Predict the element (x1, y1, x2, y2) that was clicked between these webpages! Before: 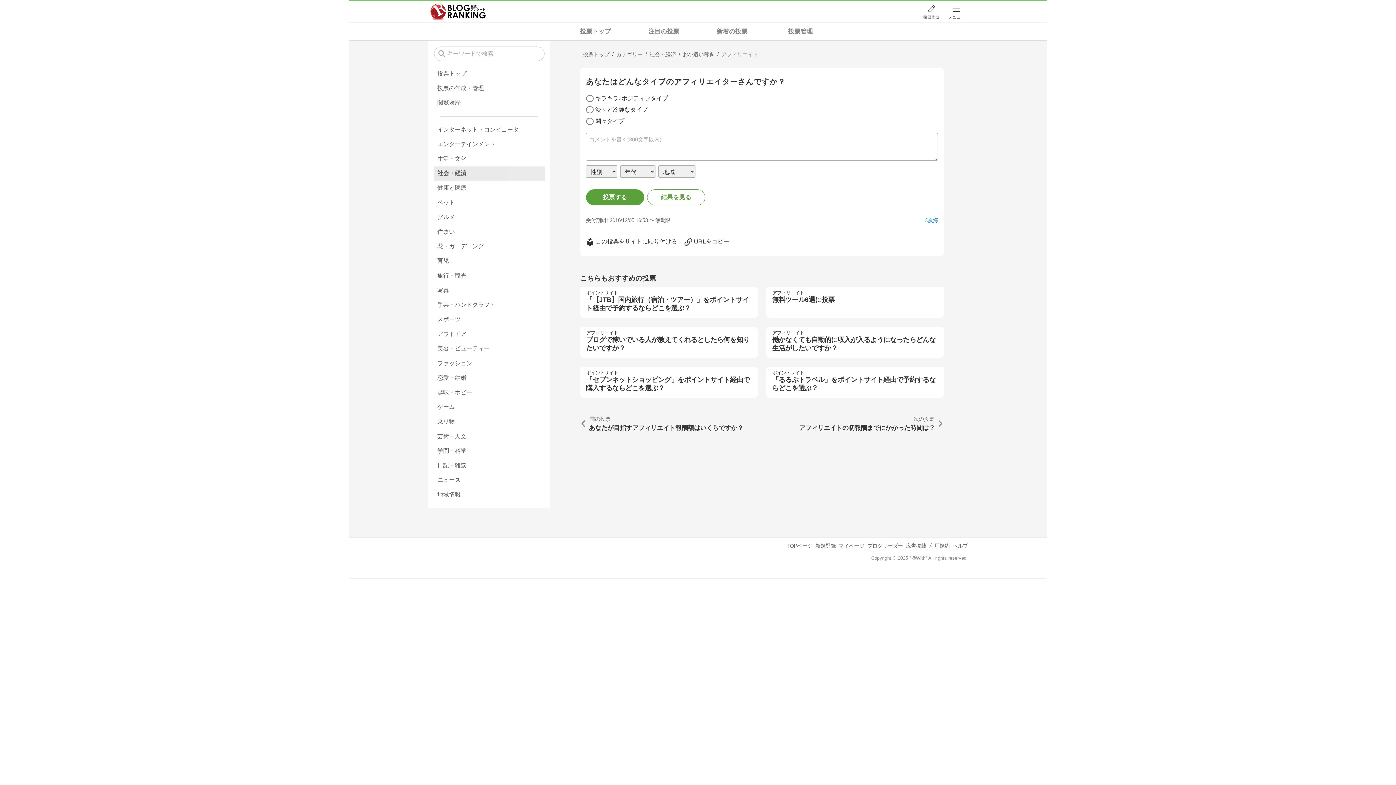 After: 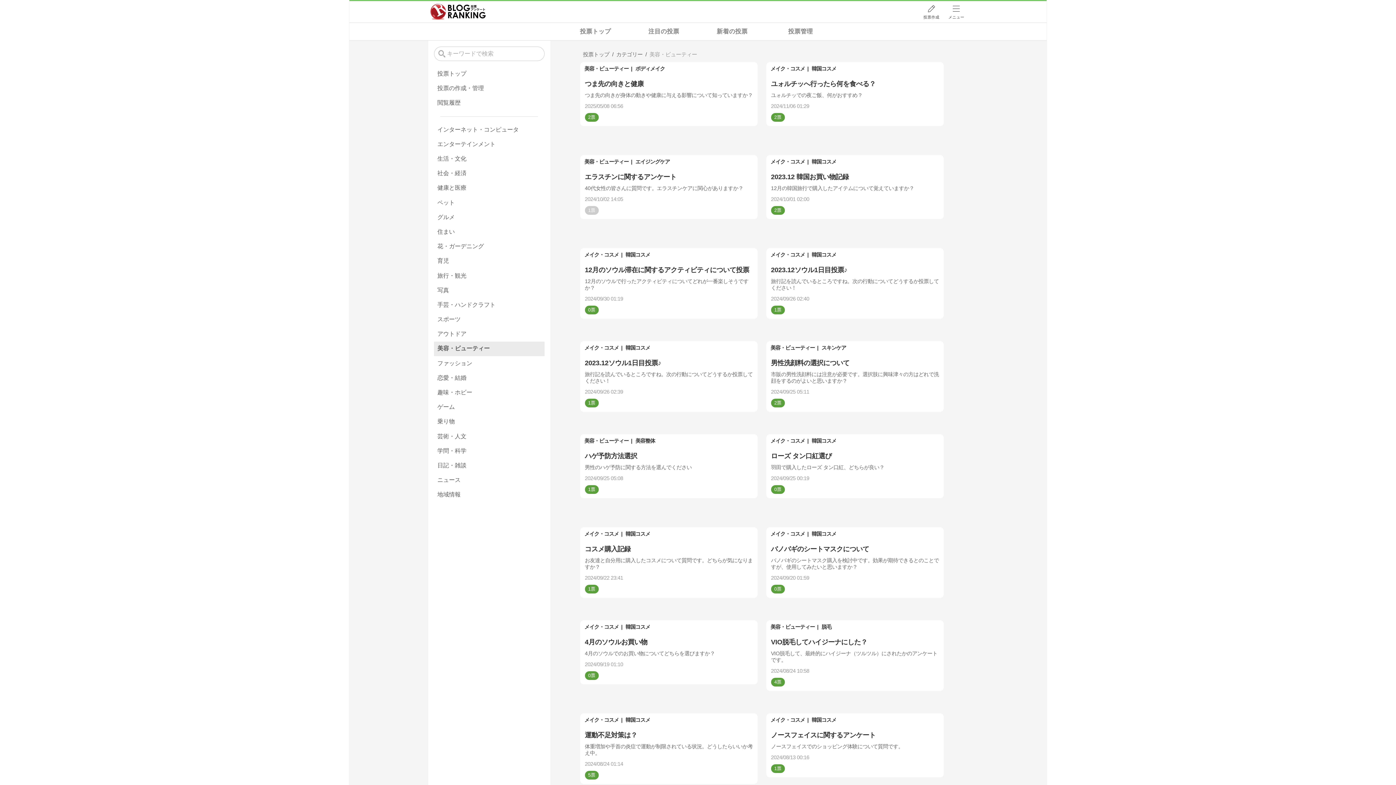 Action: label: 美容・ビューティー bbox: (434, 341, 544, 356)